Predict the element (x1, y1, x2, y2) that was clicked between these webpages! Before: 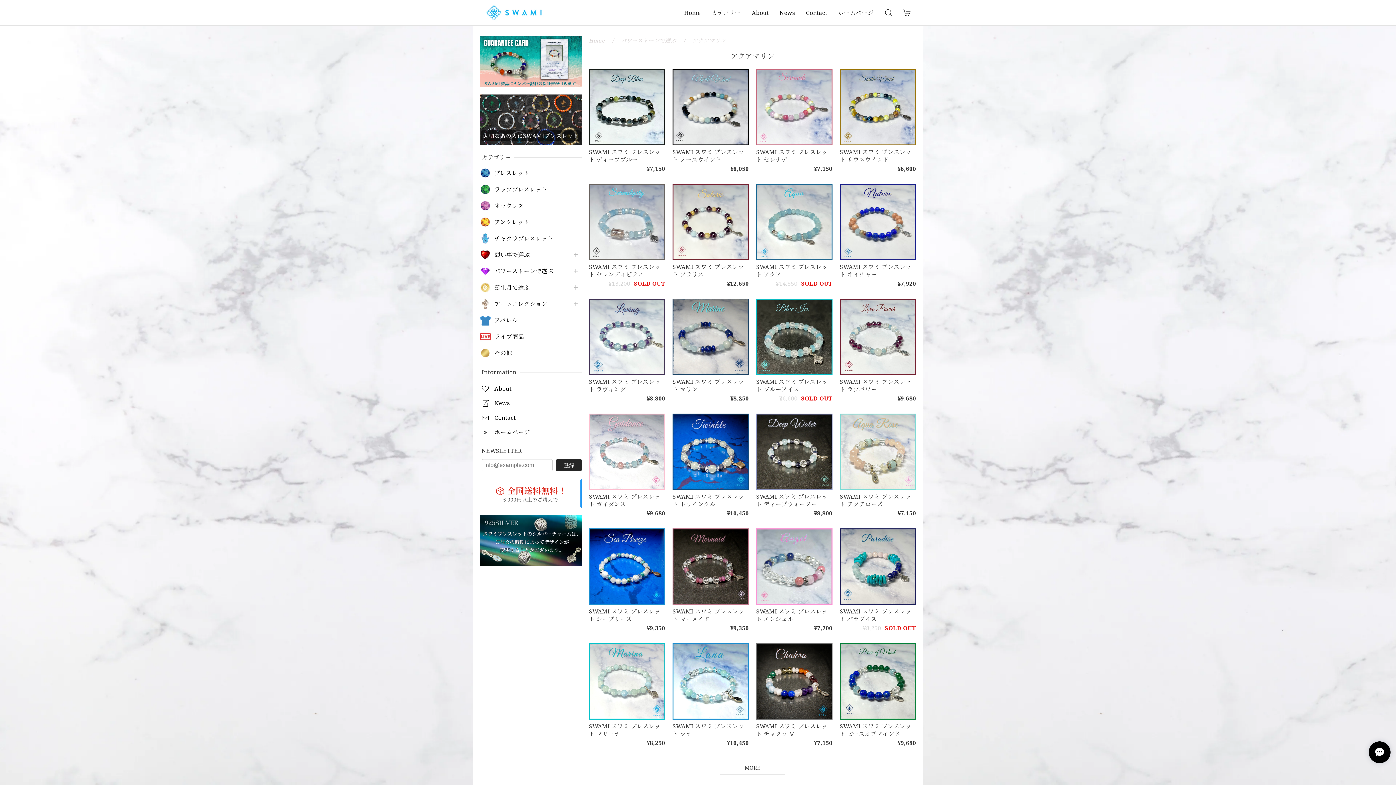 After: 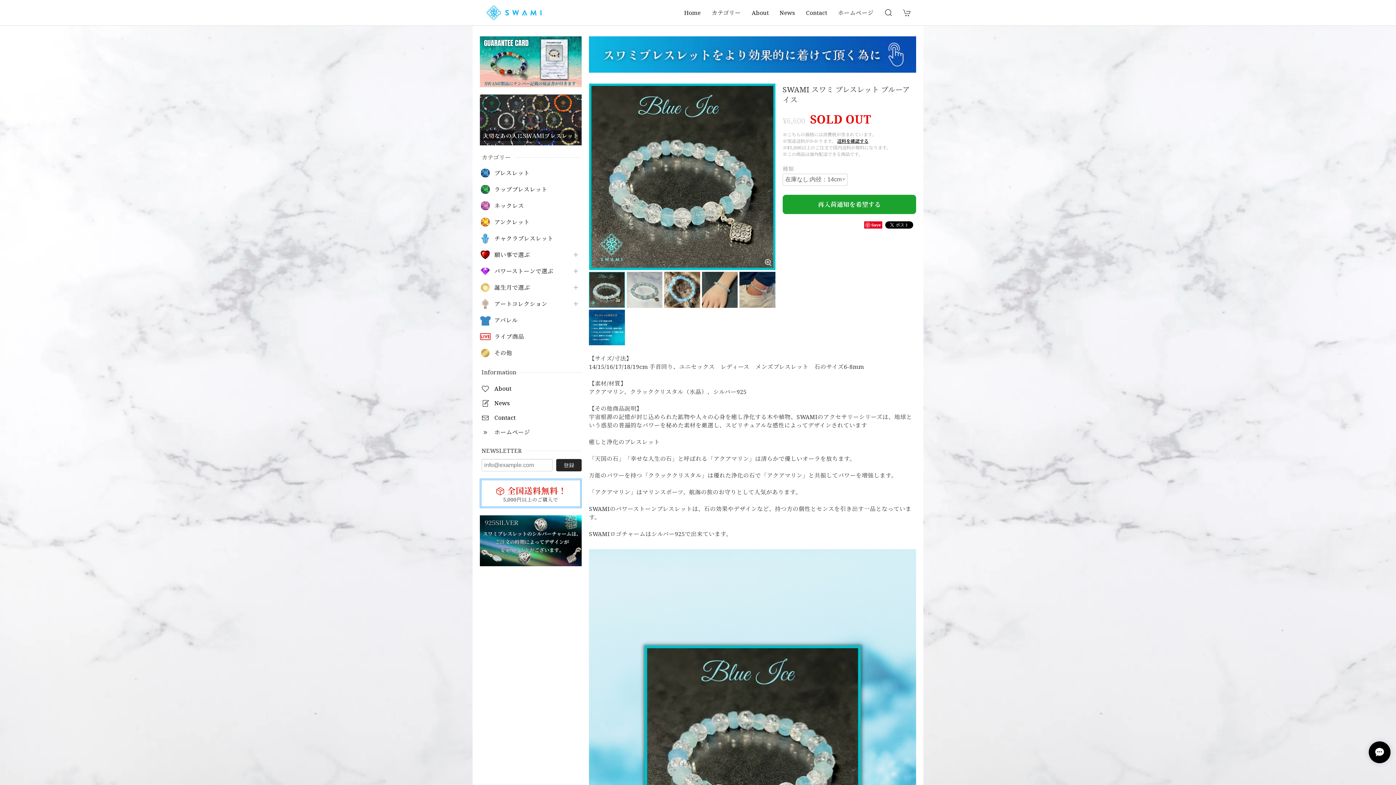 Action: label: SWAMI スワミ ブレスレット ブルーアイス
¥6,600 SOLD OUT bbox: (756, 298, 832, 402)